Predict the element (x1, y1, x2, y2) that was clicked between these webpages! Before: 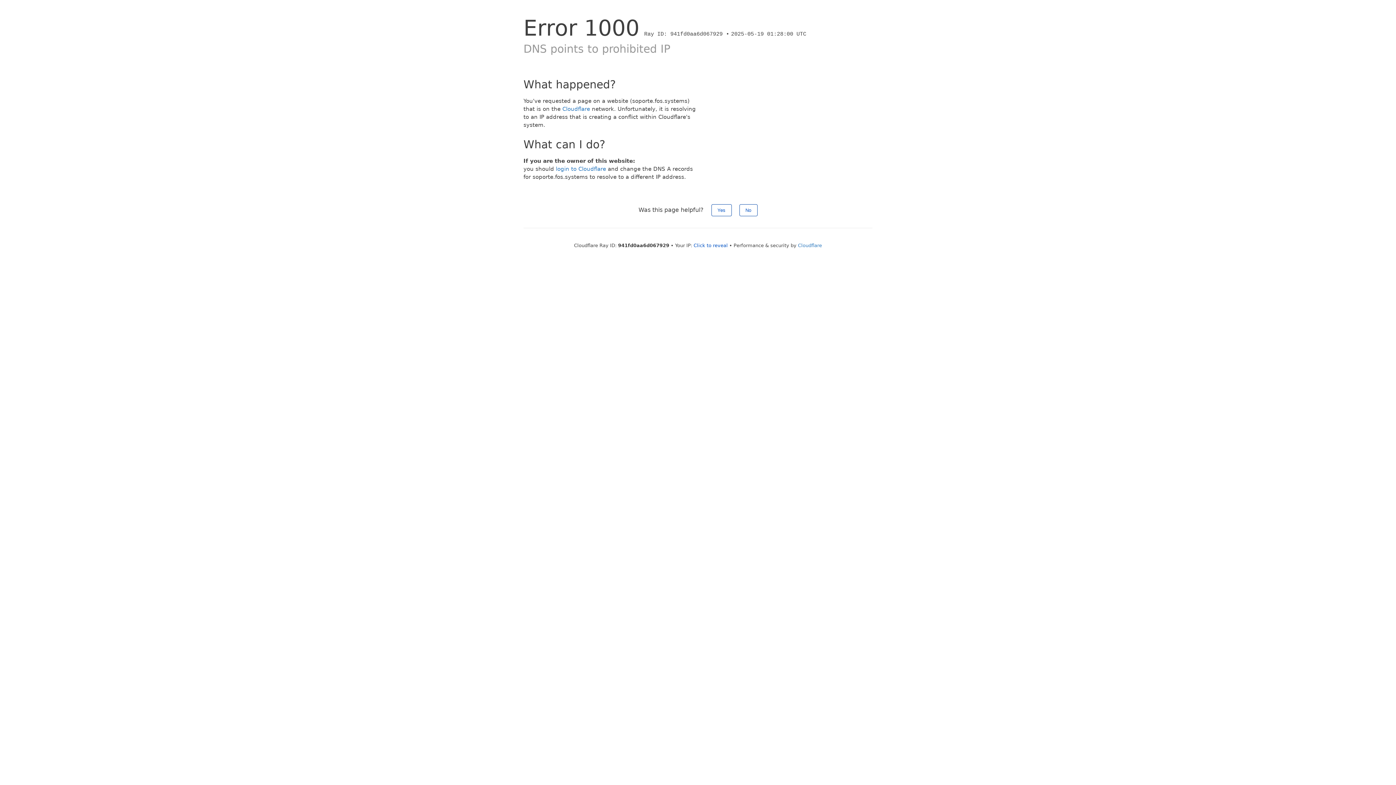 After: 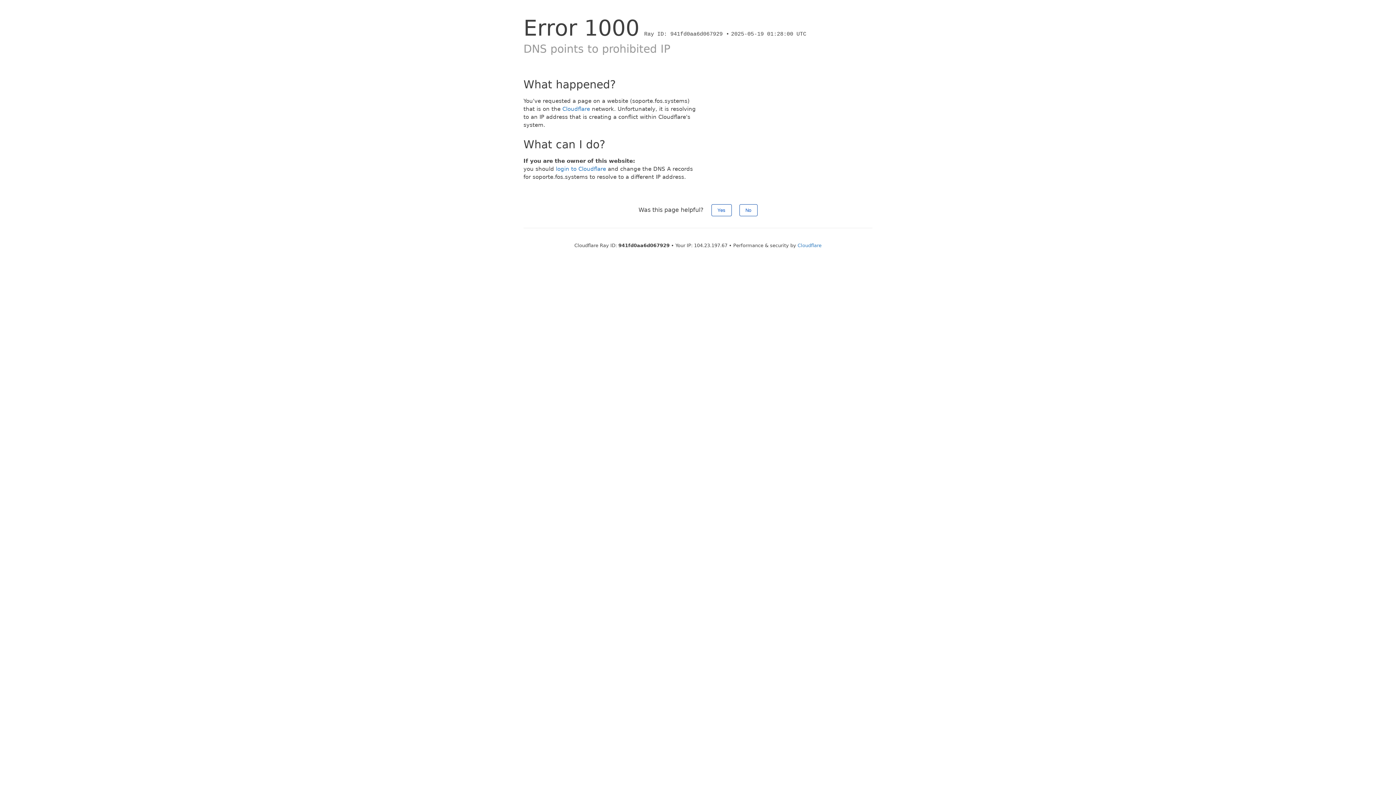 Action: bbox: (693, 242, 728, 248) label: Click to reveal